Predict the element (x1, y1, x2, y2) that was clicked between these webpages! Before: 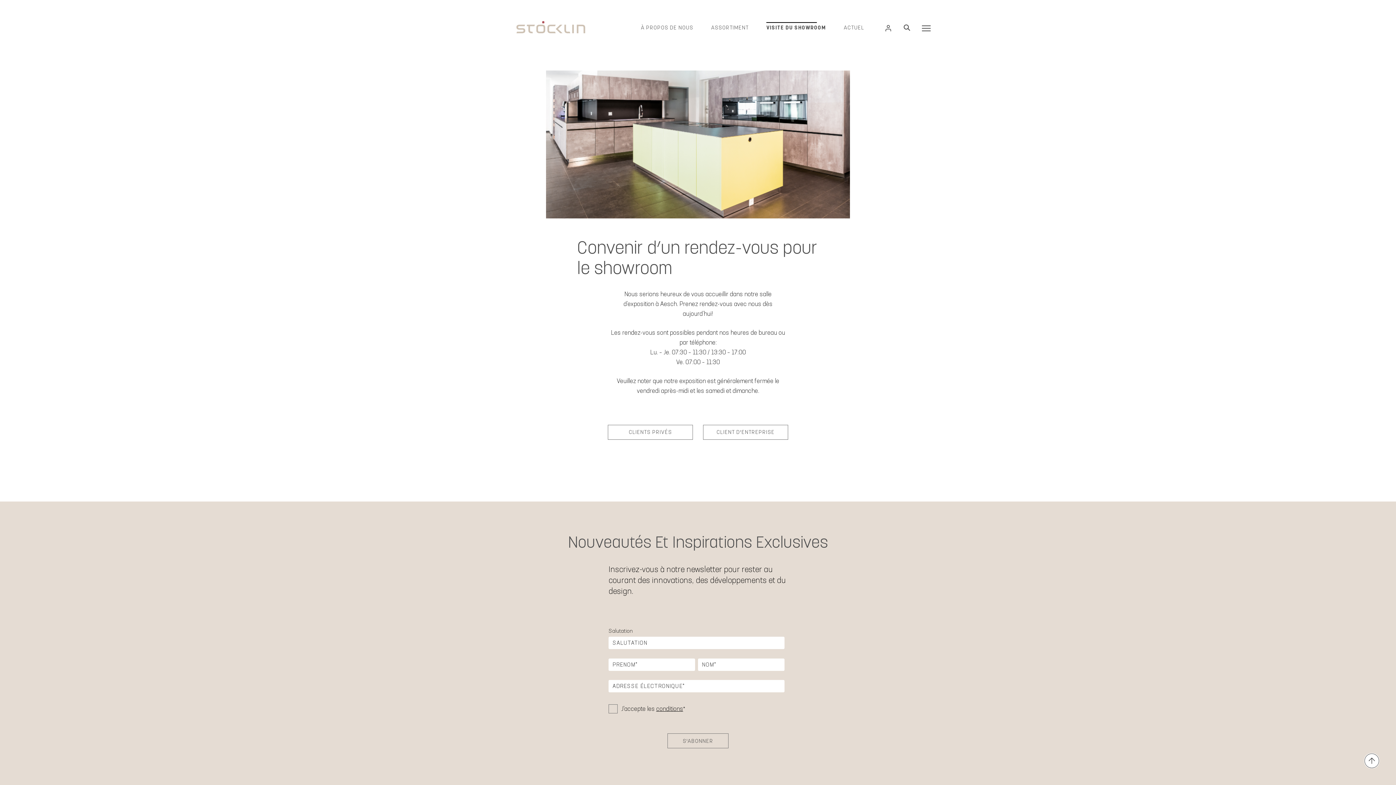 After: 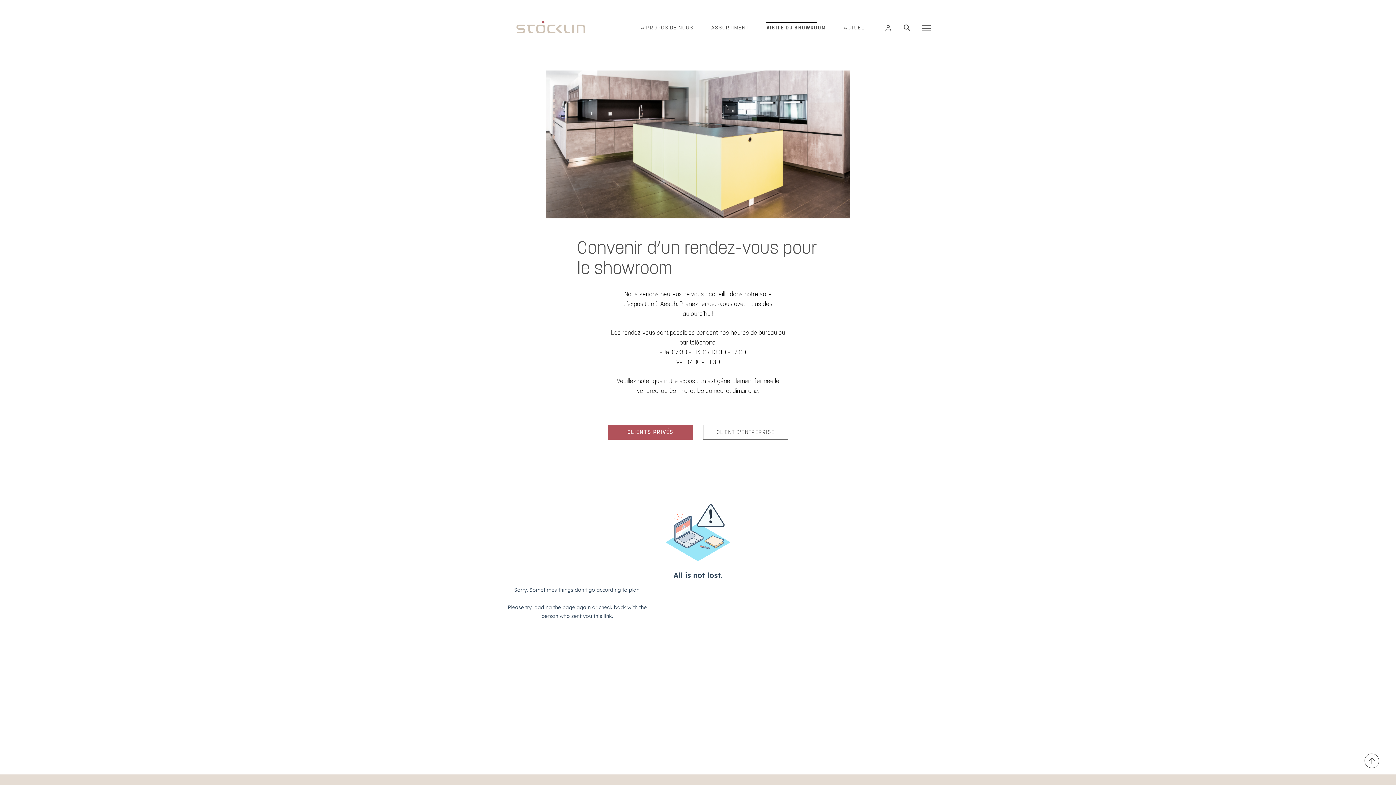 Action: bbox: (608, 424, 693, 439) label: CLIENTS PRIVÉS